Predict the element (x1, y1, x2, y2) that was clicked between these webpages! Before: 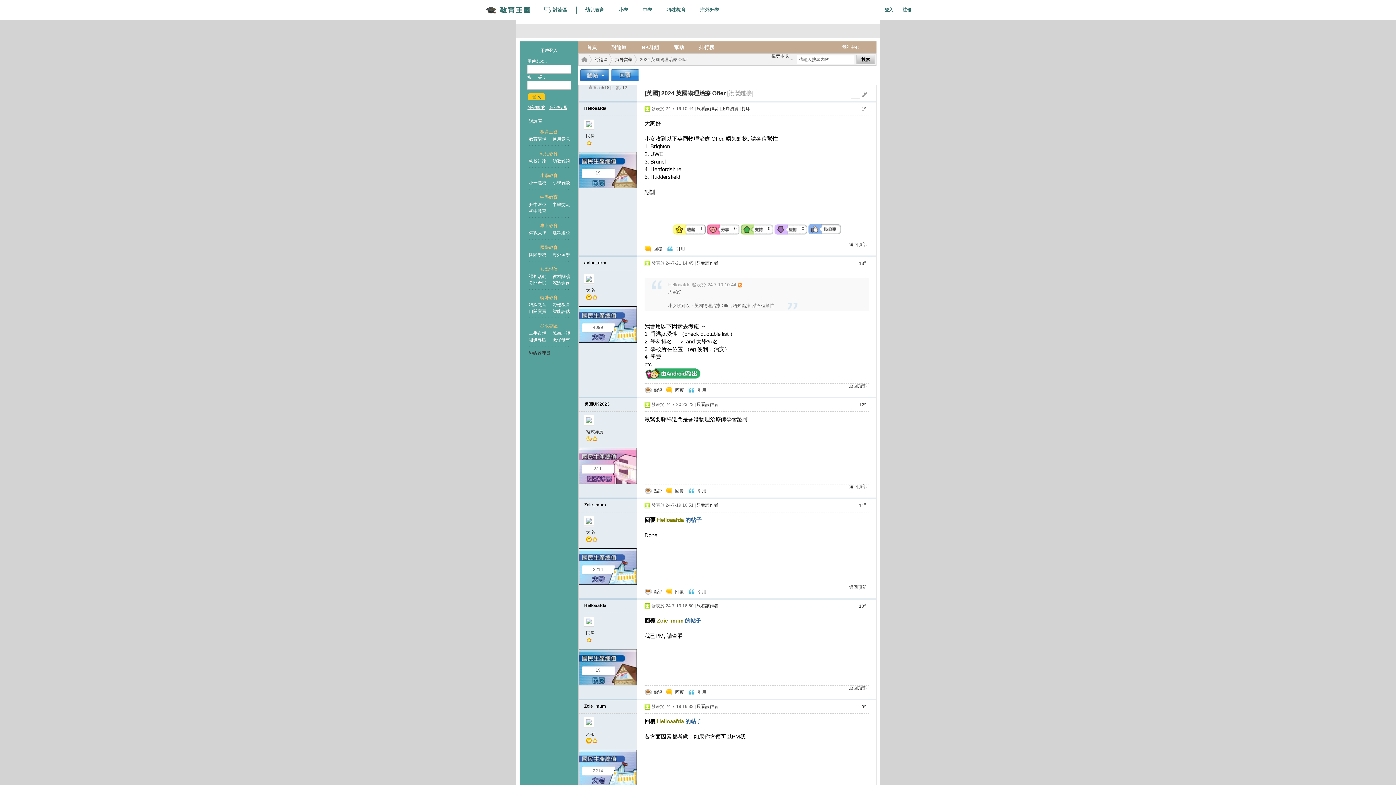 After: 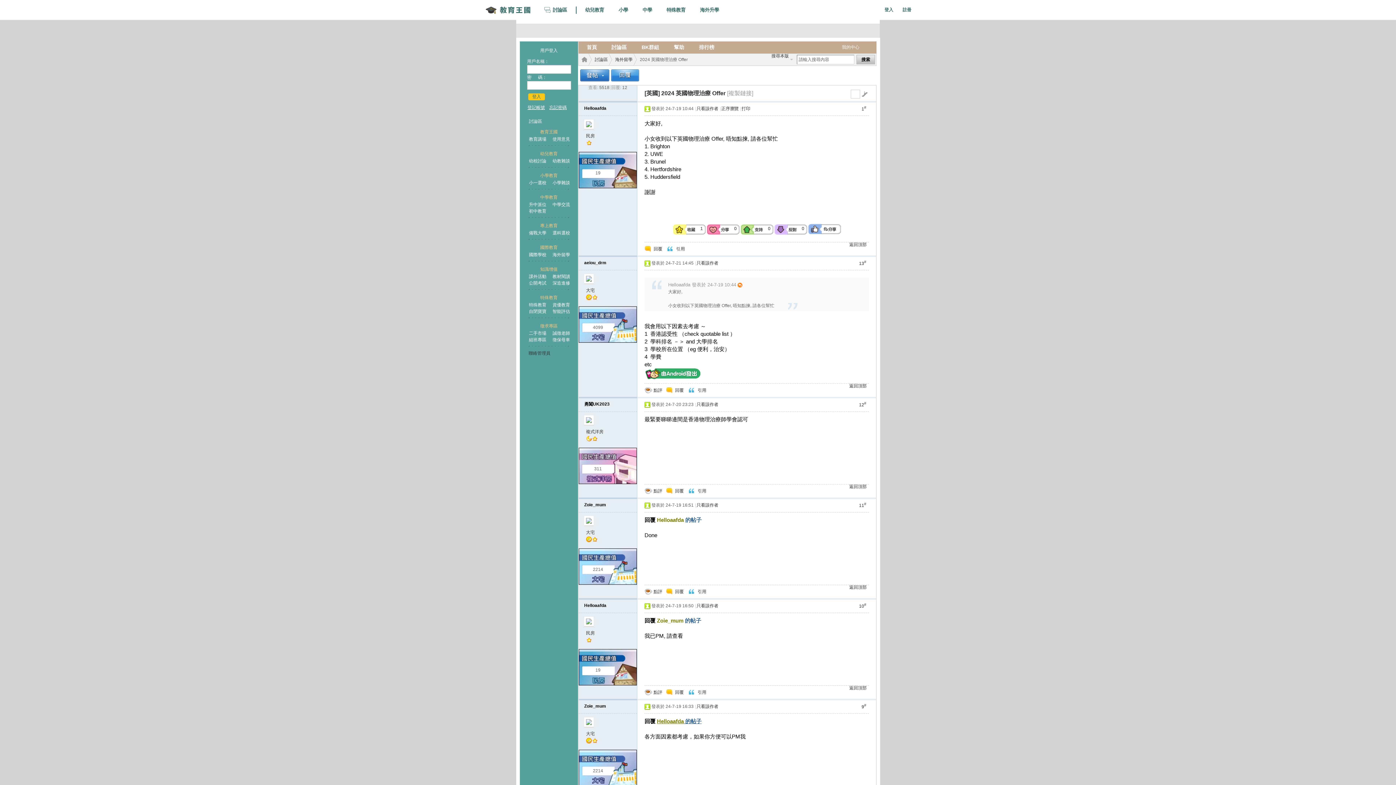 Action: label: Helloaafda 的帖子 bbox: (657, 718, 701, 724)